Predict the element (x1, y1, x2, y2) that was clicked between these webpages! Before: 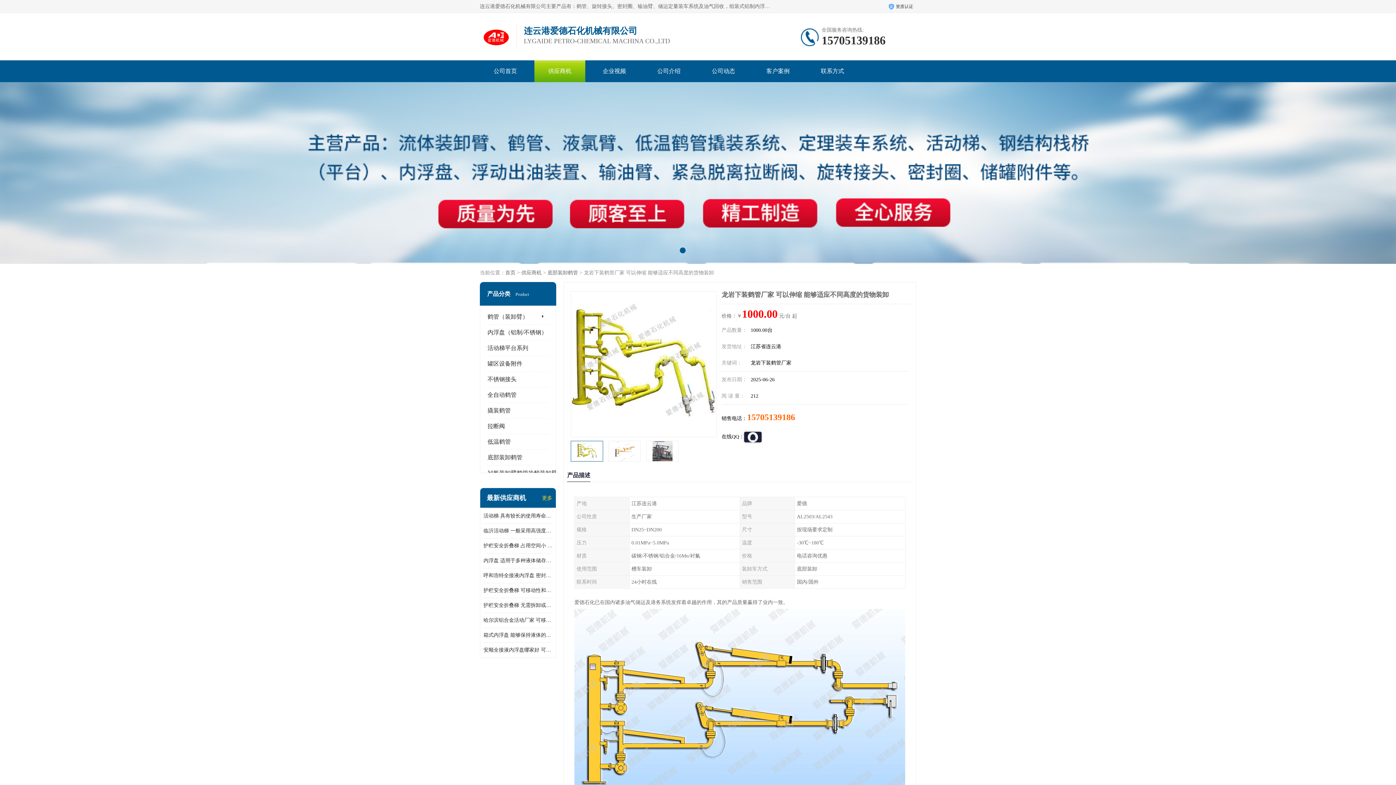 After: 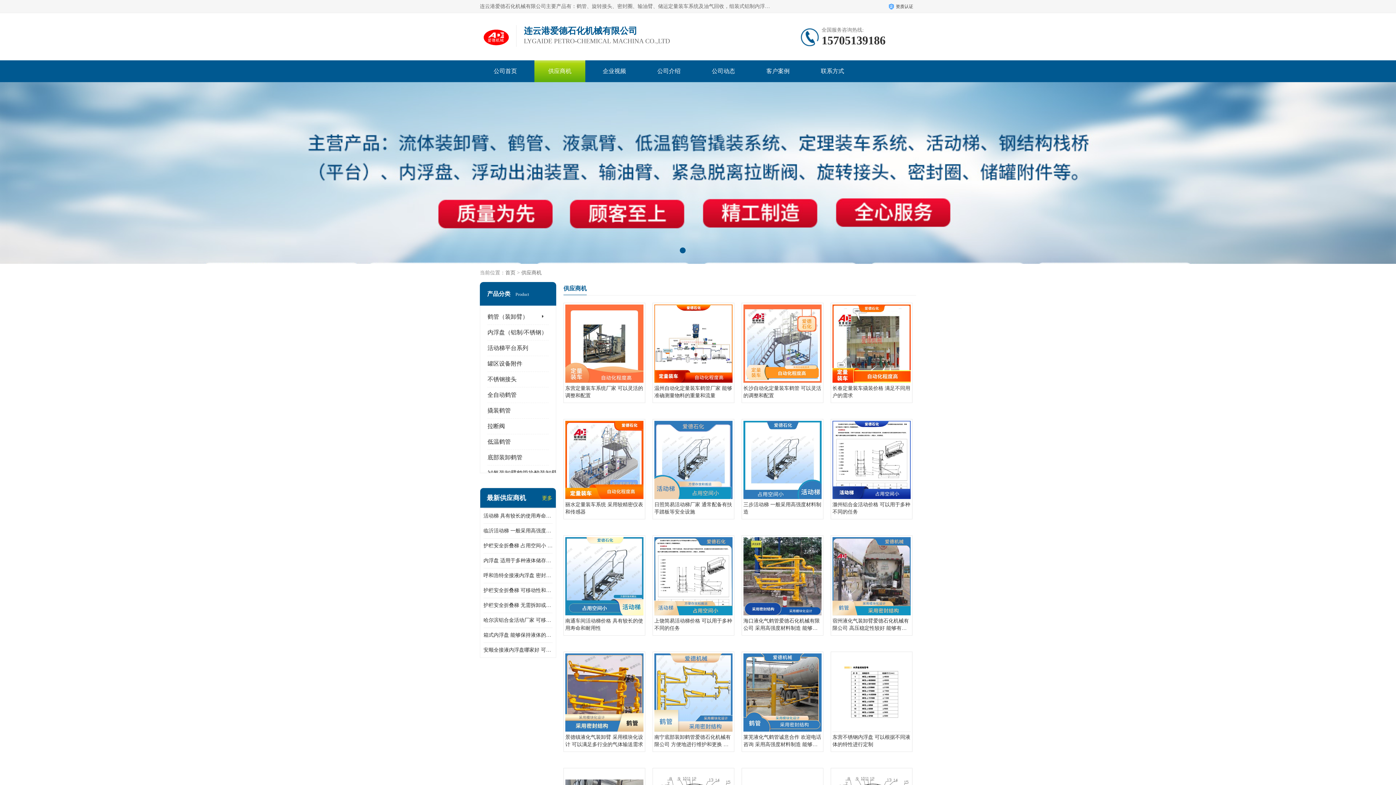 Action: label: 更多 bbox: (542, 495, 552, 501)